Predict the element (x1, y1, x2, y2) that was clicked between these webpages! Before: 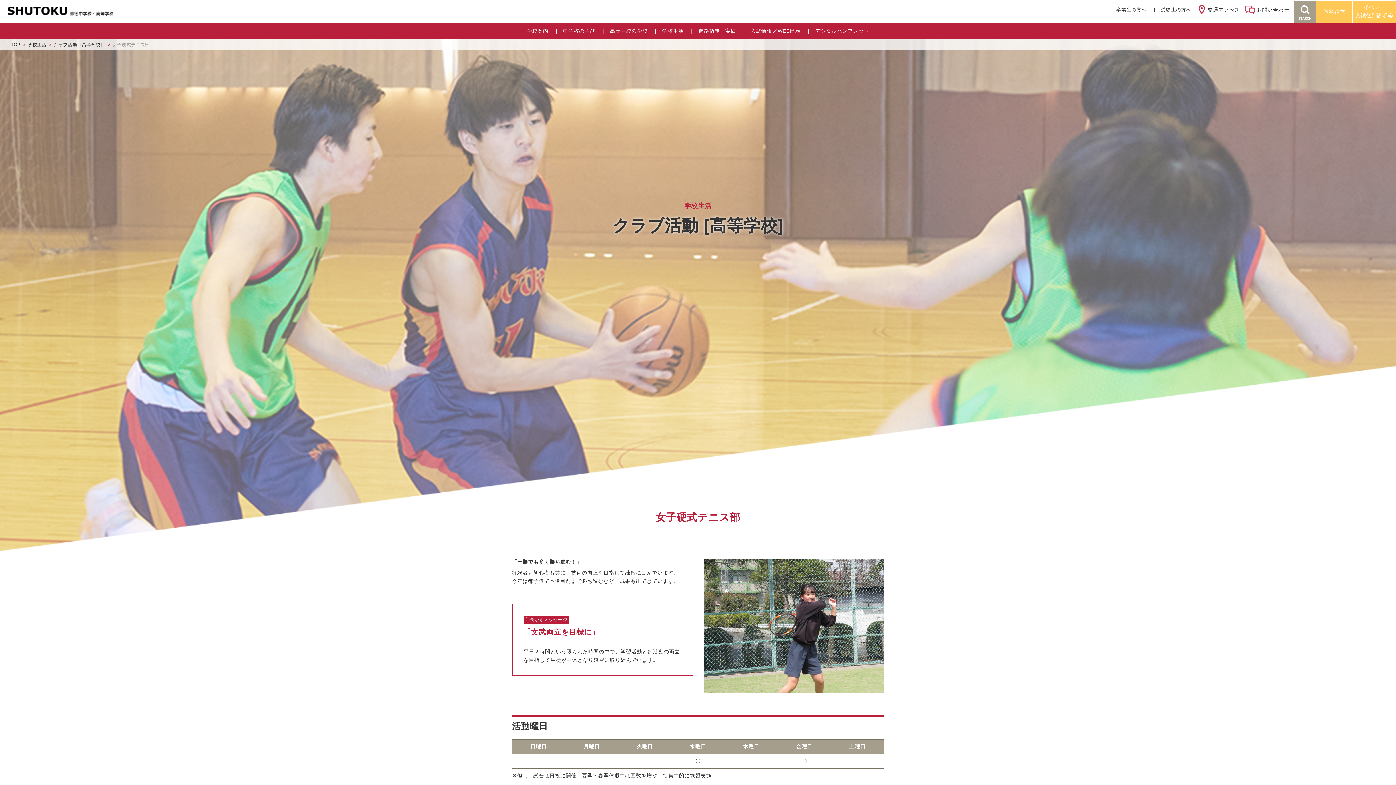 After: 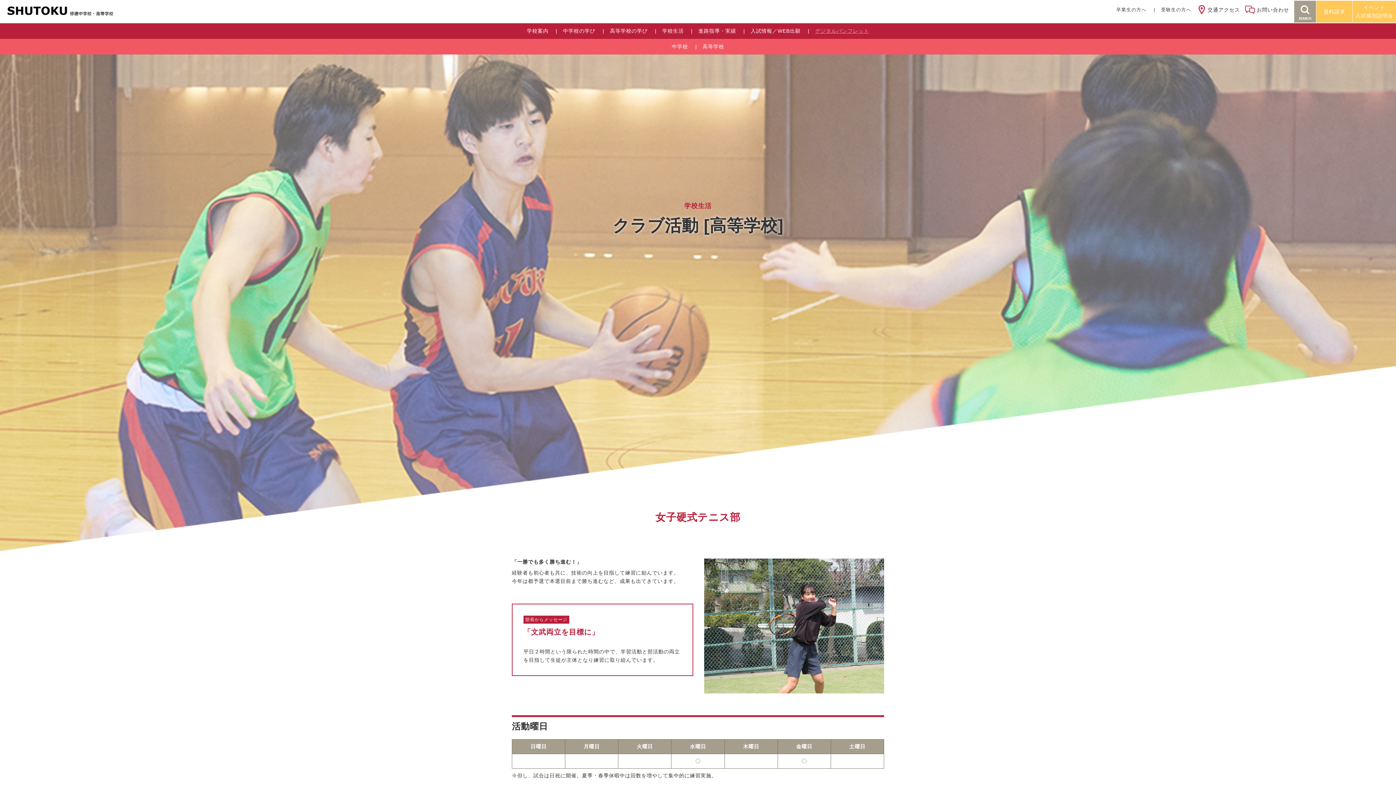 Action: bbox: (815, 28, 869, 33) label: デジタルパンフレット